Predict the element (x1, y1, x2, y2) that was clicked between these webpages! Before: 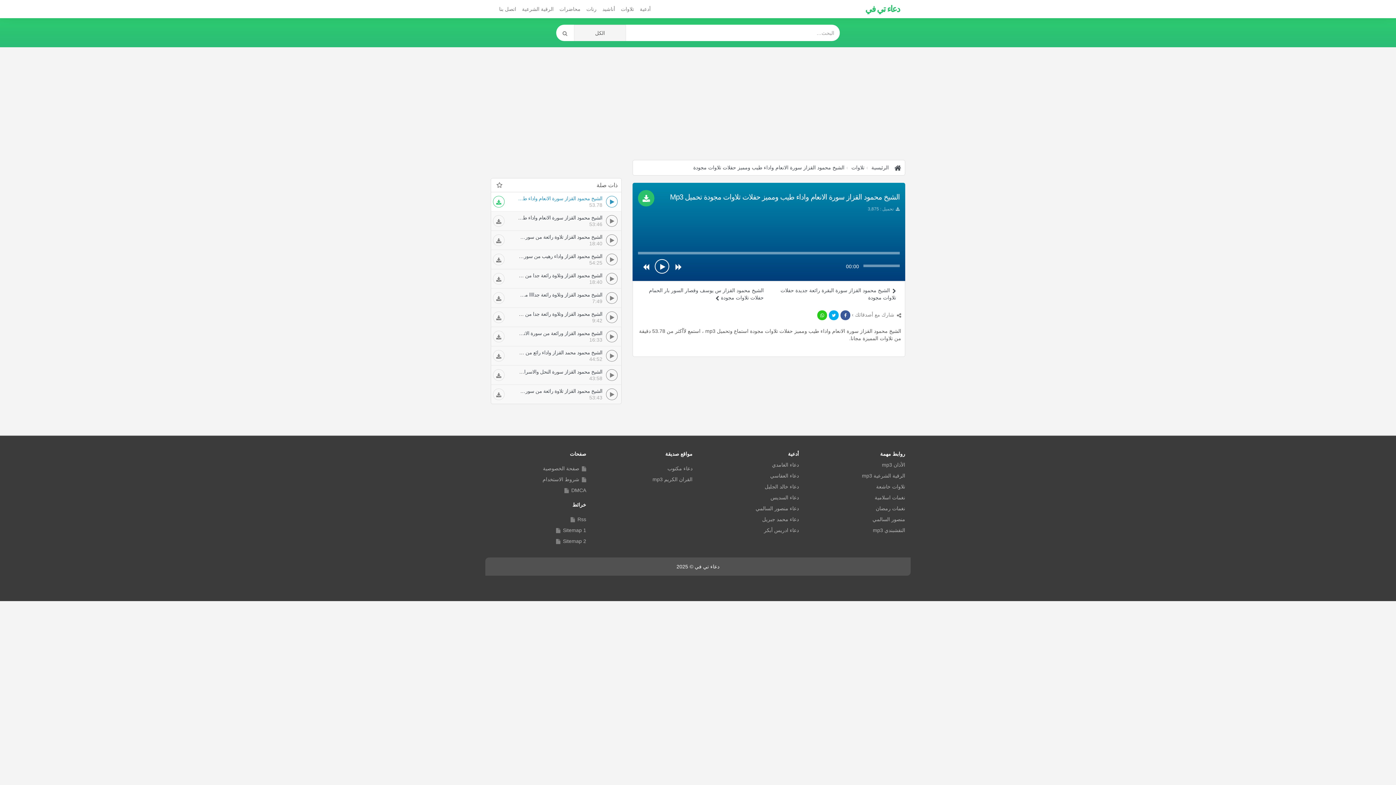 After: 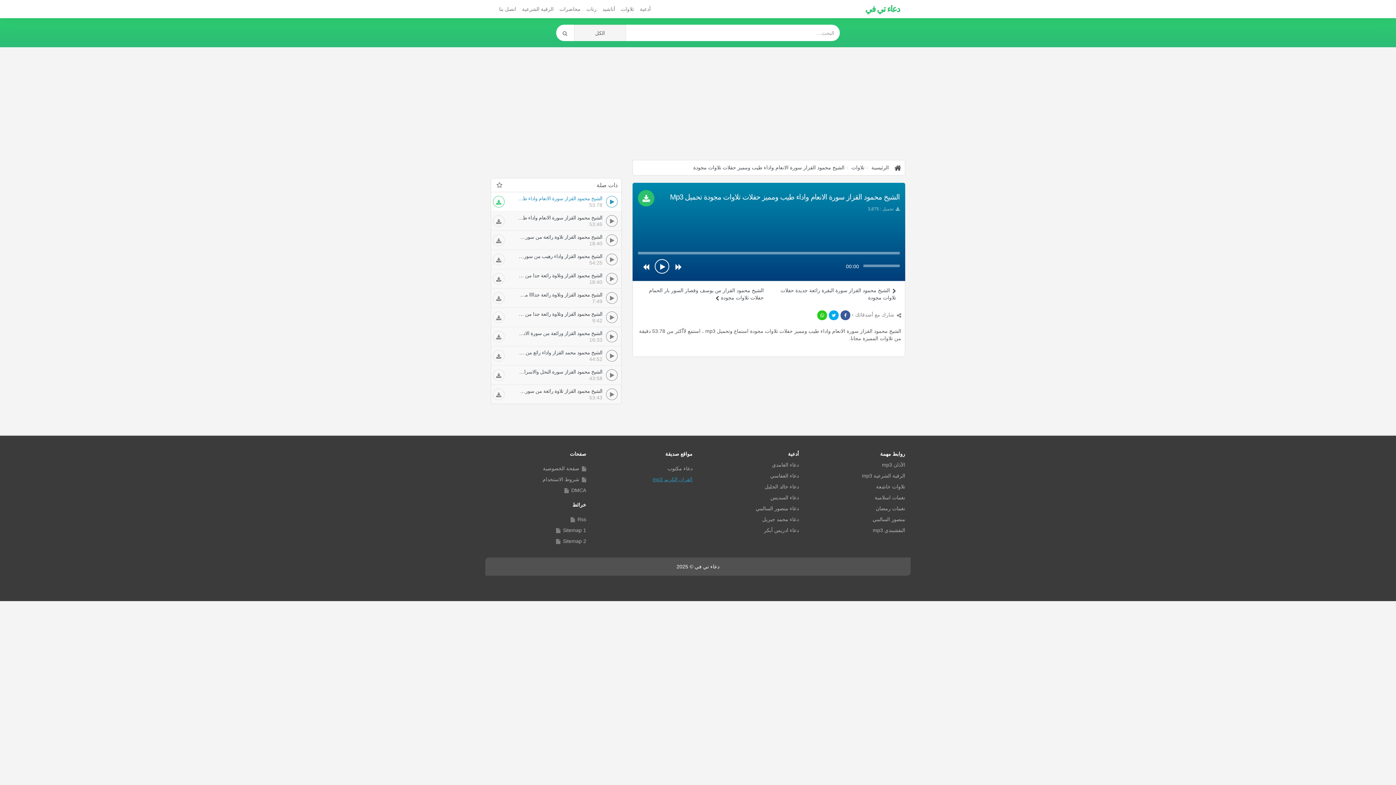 Action: bbox: (652, 476, 692, 482) label: القران الكريم mp3